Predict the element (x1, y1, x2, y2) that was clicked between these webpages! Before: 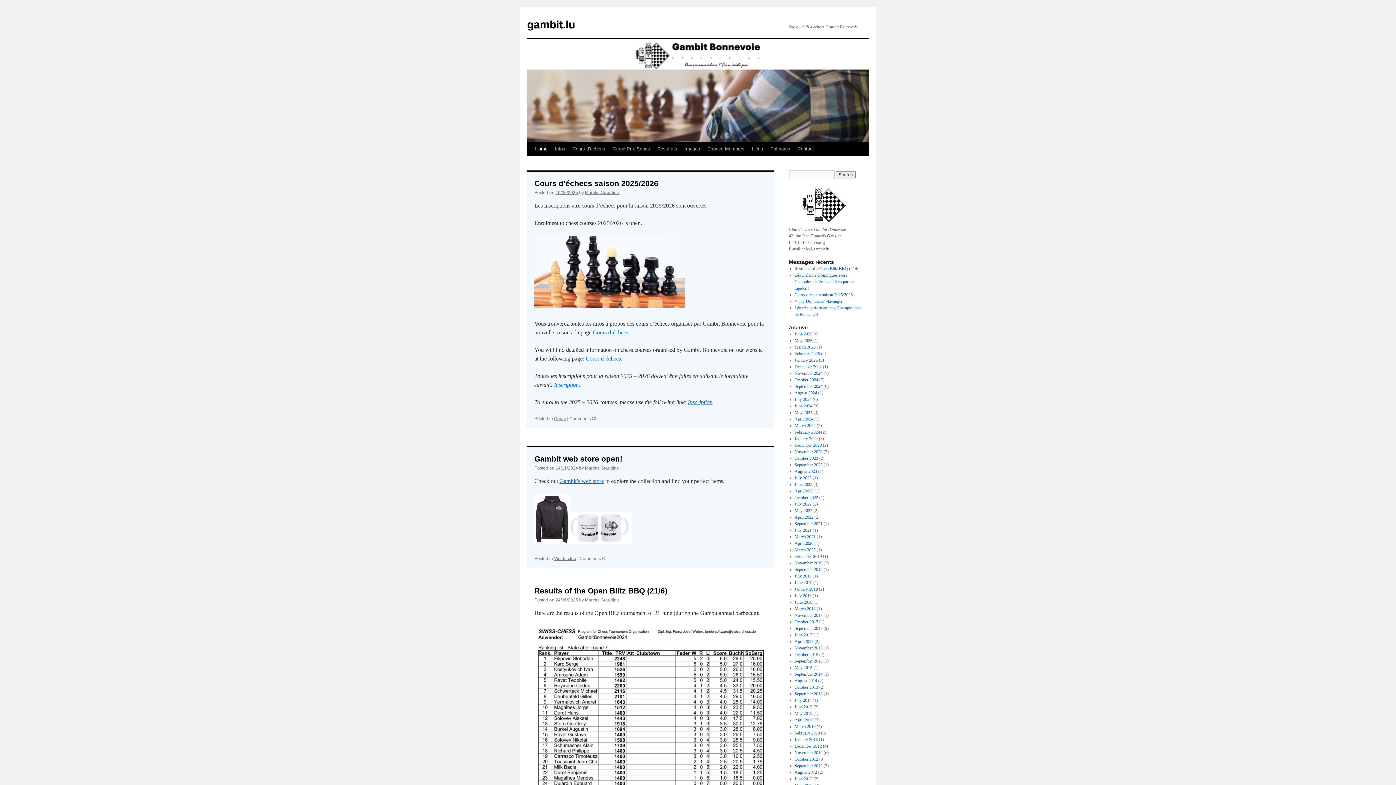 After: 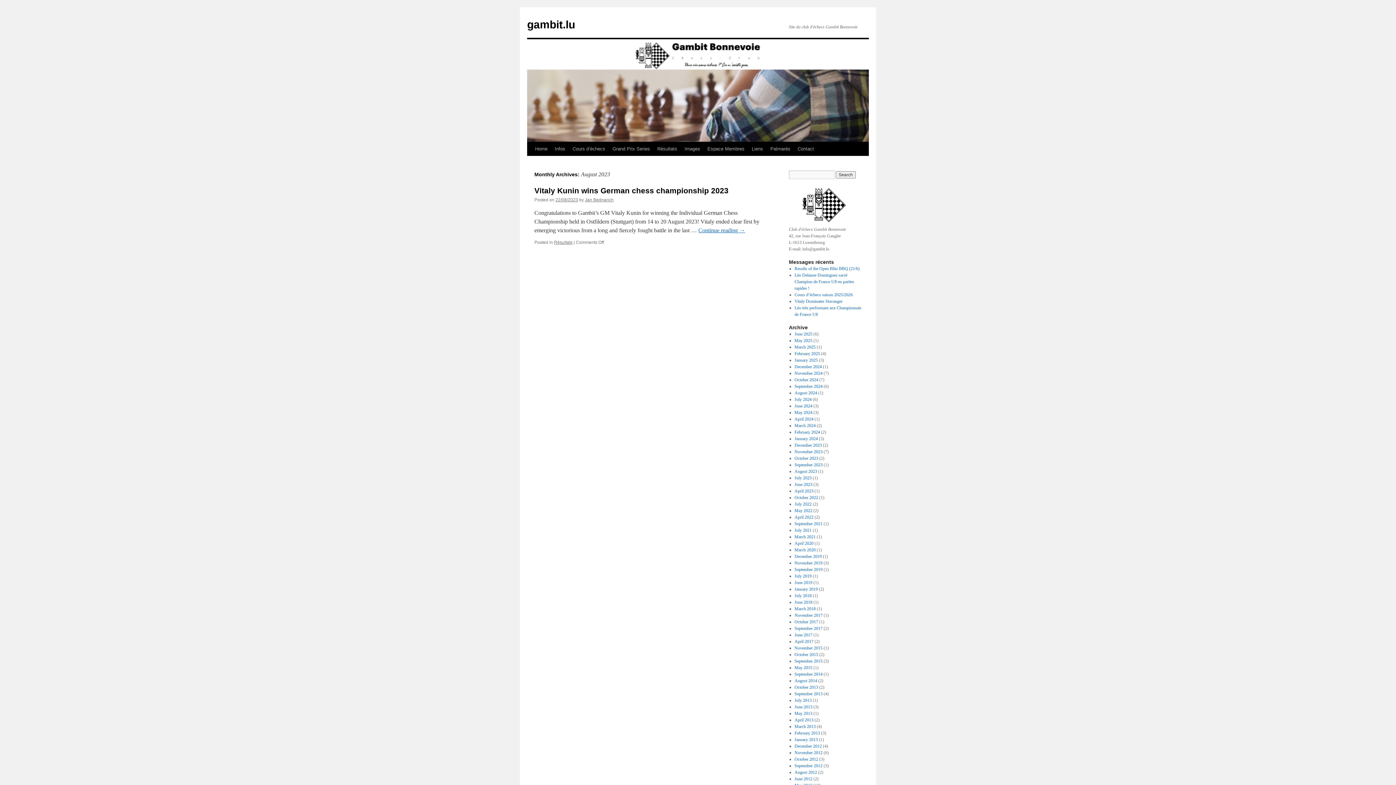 Action: bbox: (794, 469, 817, 474) label: August 2023